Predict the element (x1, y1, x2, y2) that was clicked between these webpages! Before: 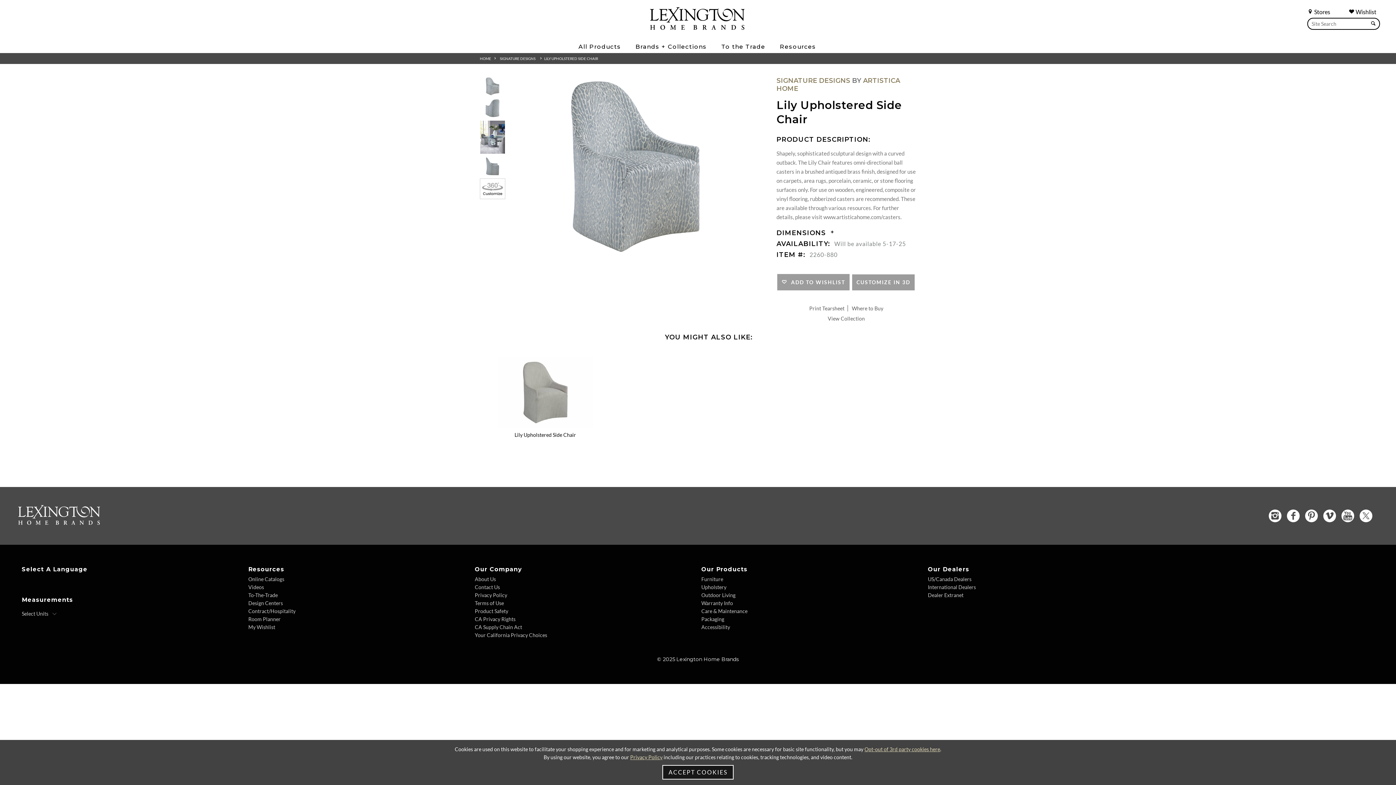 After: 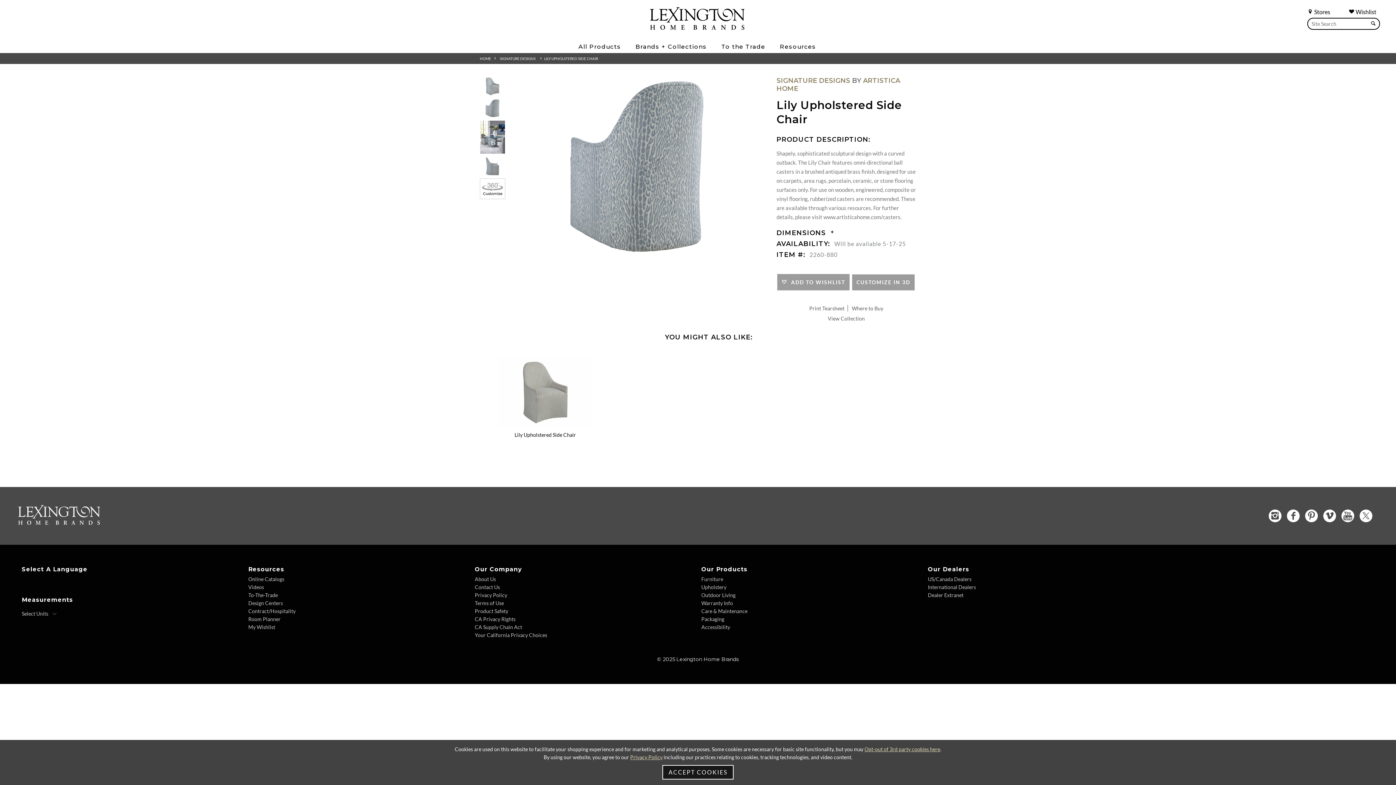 Action: bbox: (480, 98, 505, 117)